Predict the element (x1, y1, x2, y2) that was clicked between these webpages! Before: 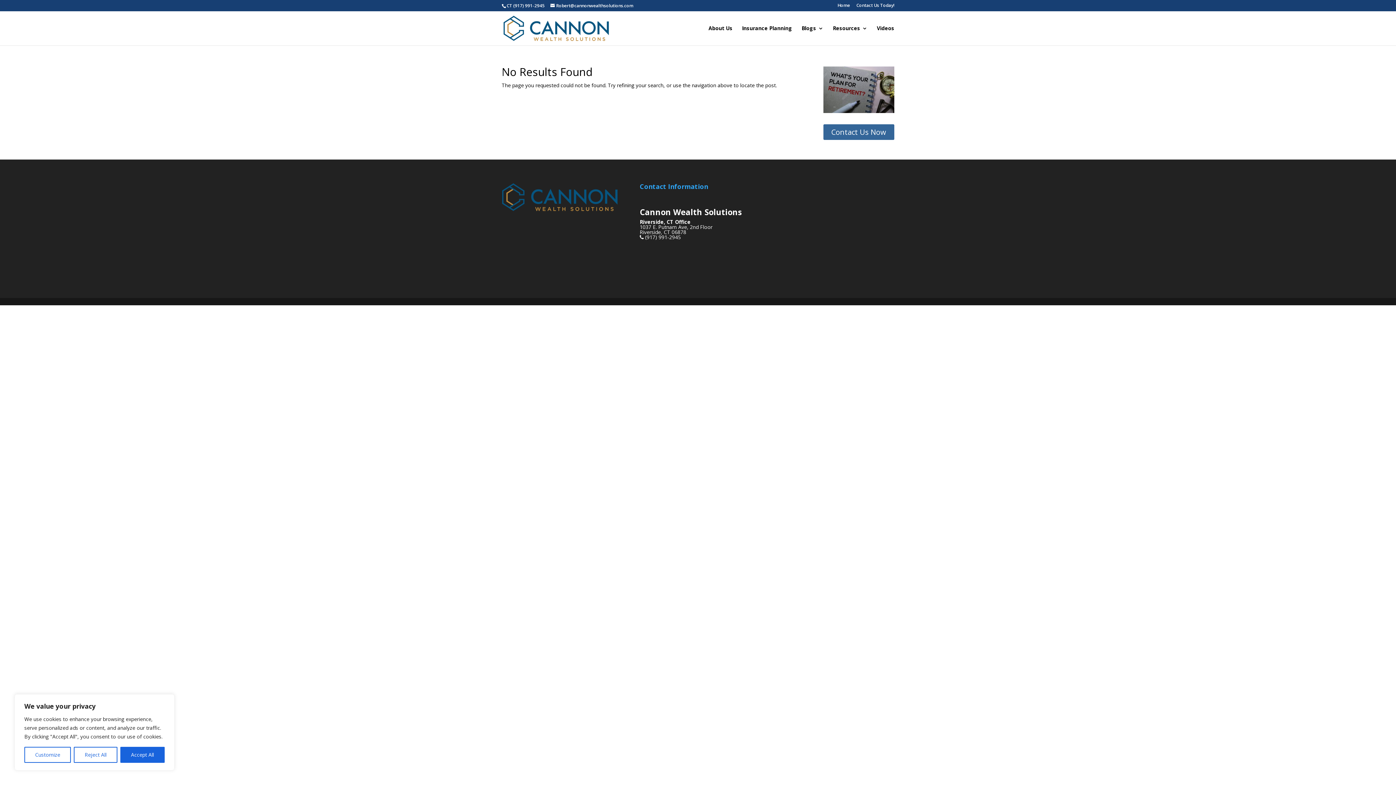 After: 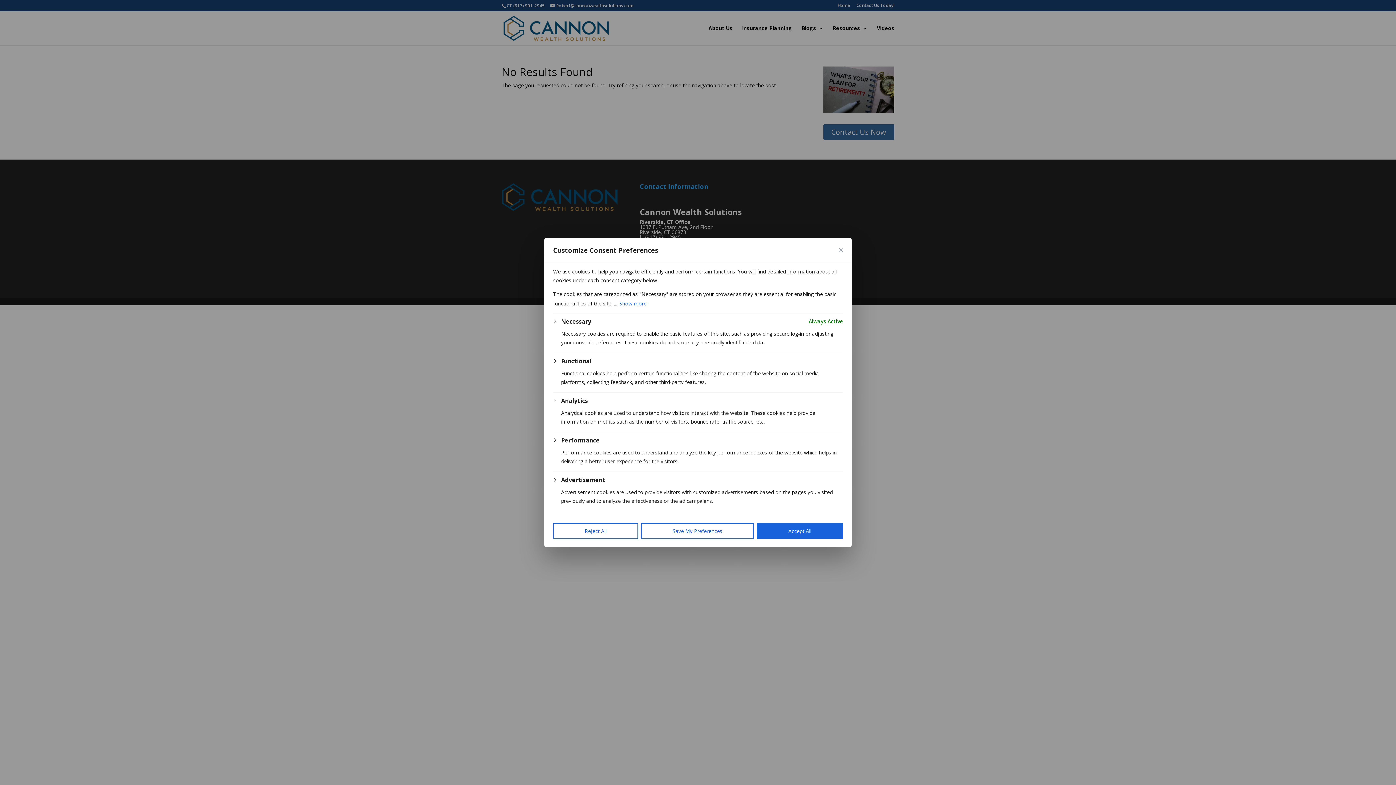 Action: bbox: (24, 747, 71, 763) label: Customize